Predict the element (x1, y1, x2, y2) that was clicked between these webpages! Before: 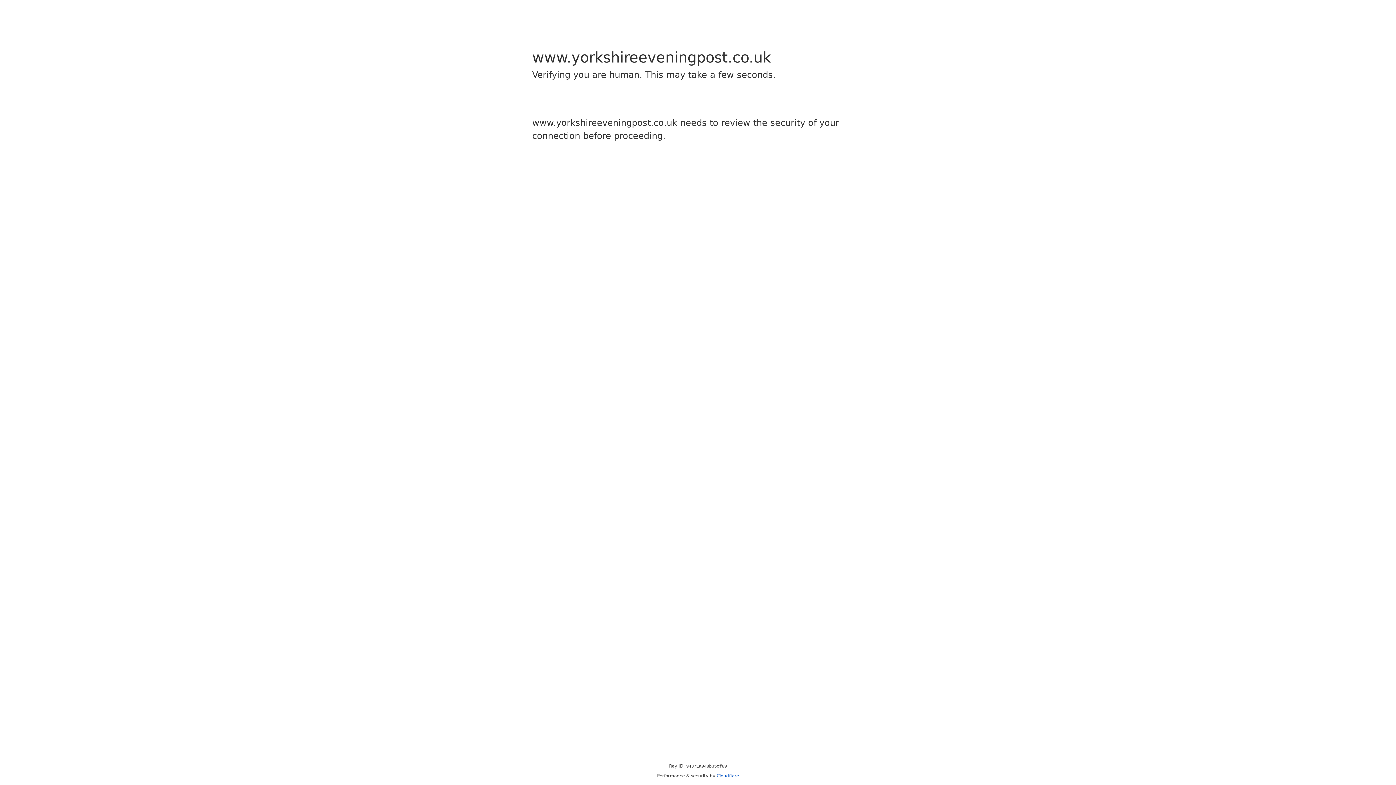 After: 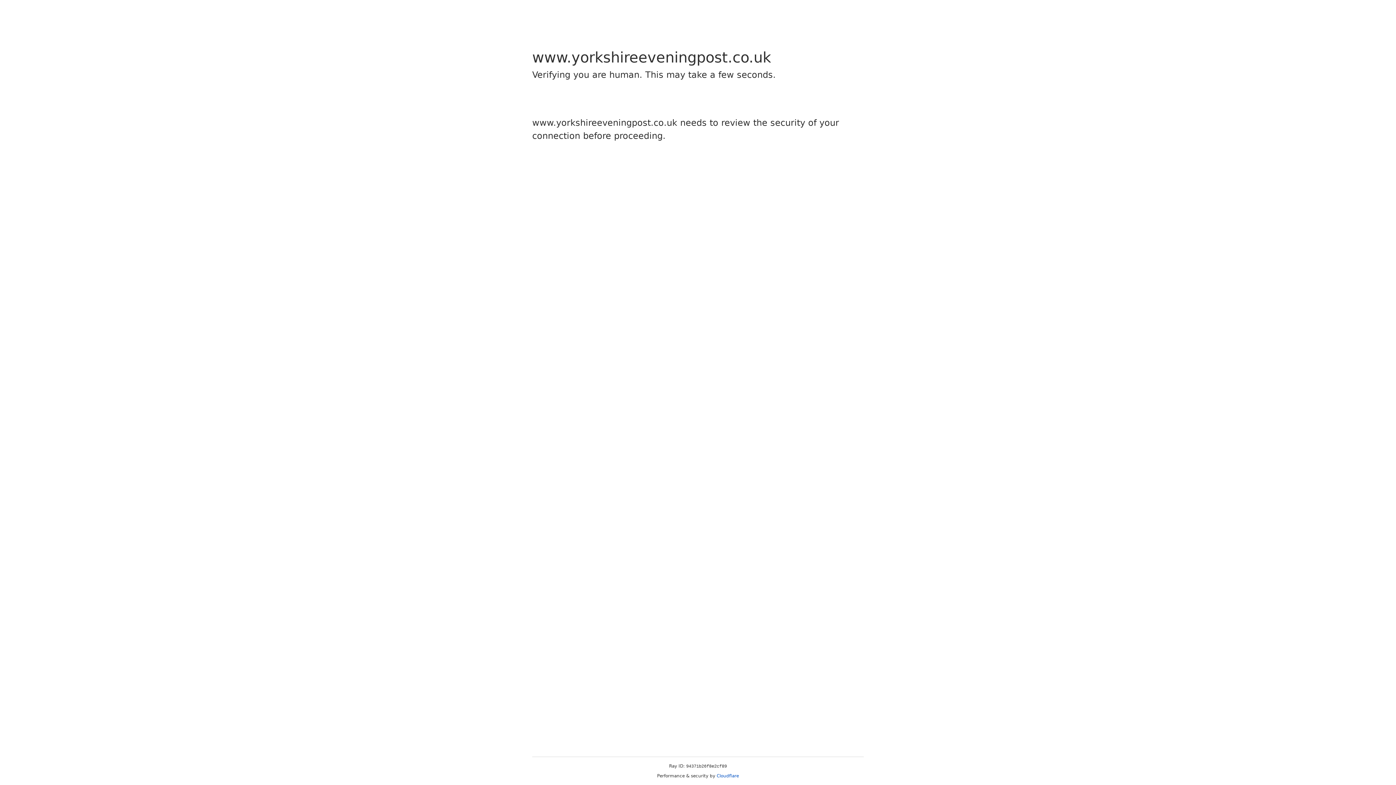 Action: label: Cloudflare bbox: (716, 773, 739, 778)